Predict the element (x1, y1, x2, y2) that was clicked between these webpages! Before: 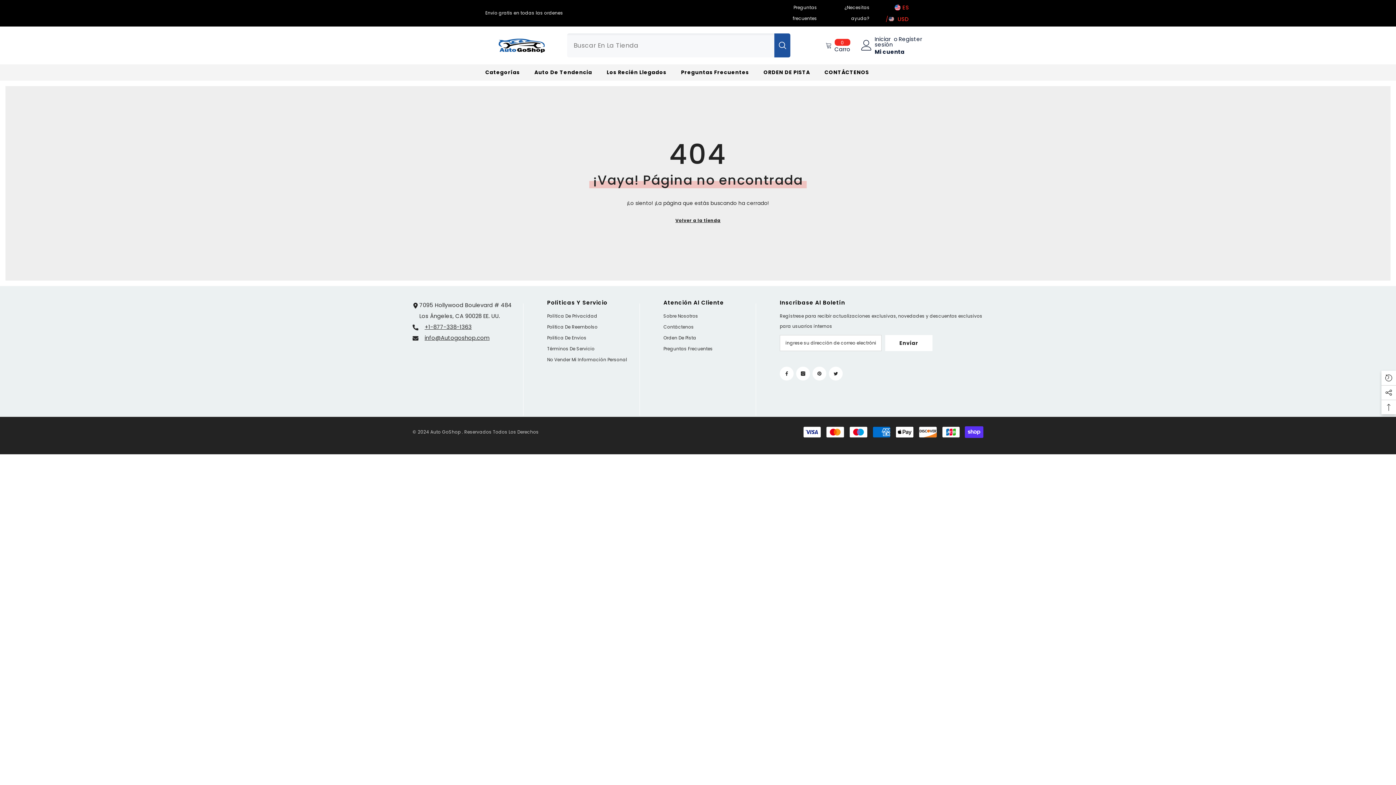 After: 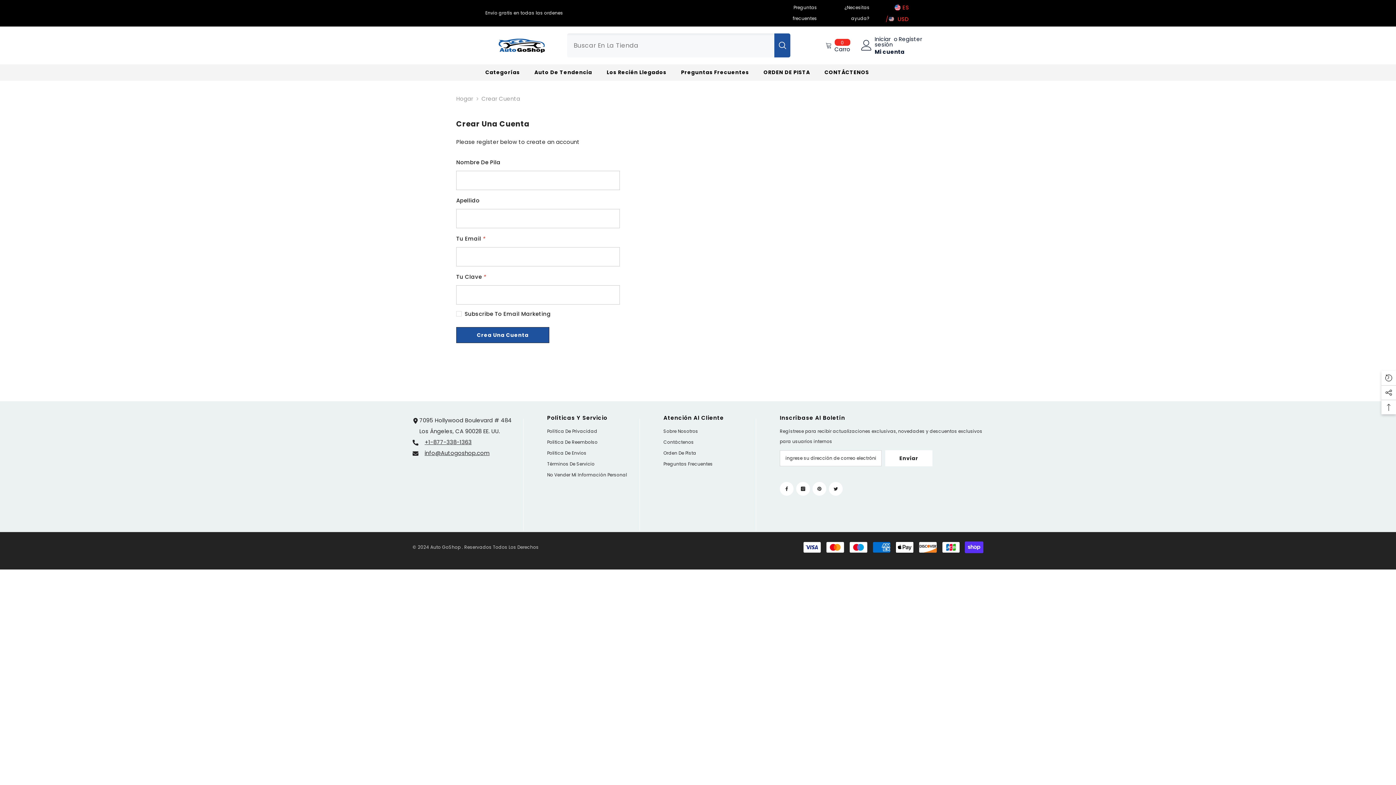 Action: label: Register bbox: (898, 36, 922, 47)